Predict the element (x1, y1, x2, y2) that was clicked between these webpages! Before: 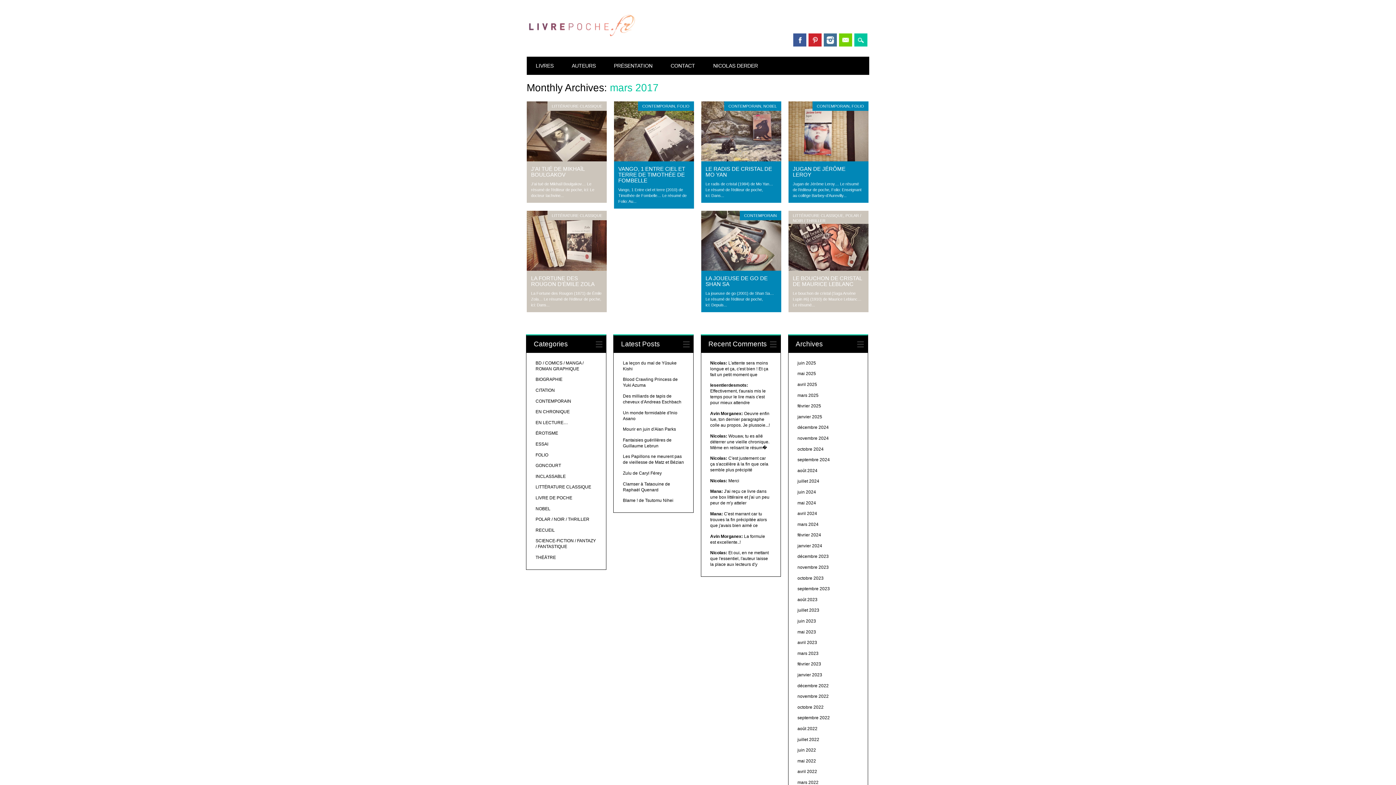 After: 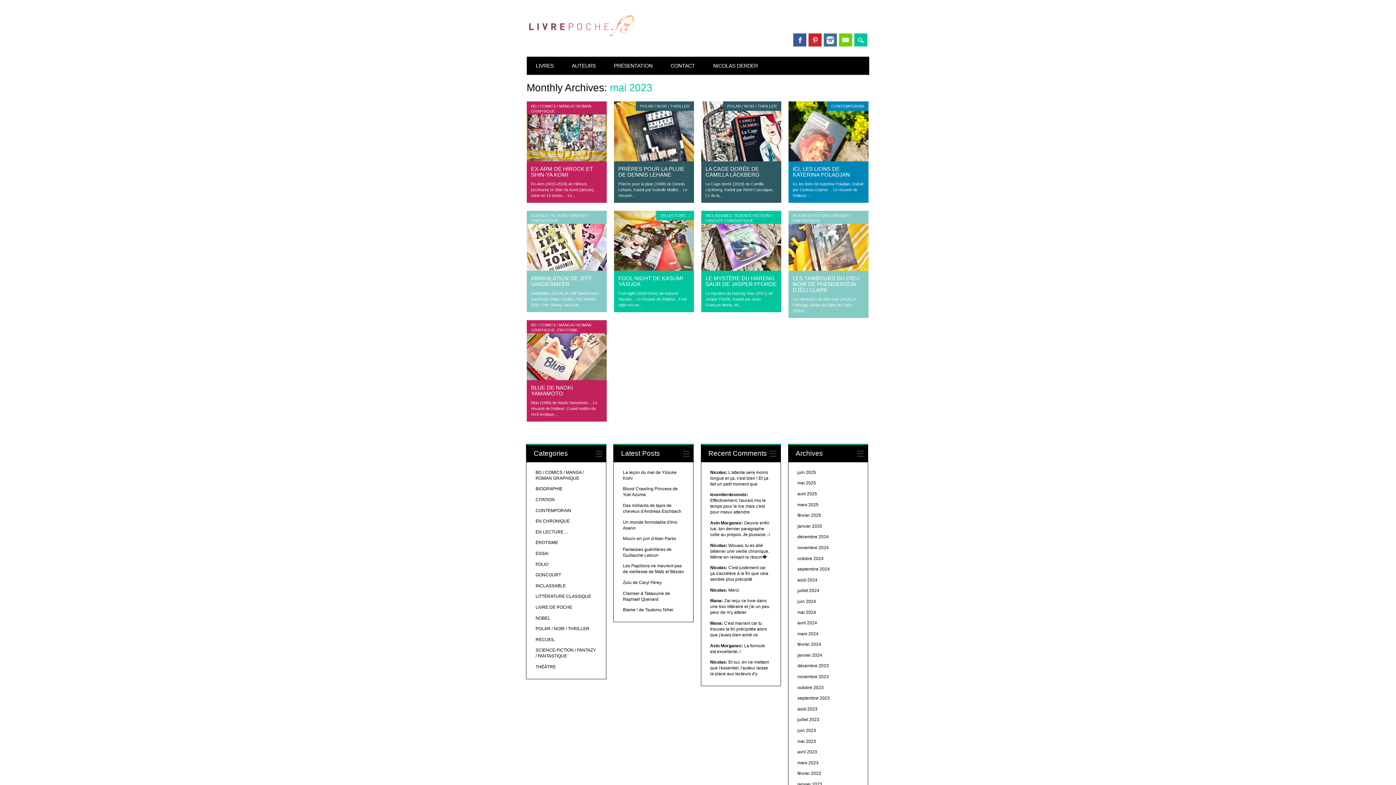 Action: label: mai 2023 bbox: (797, 629, 816, 634)